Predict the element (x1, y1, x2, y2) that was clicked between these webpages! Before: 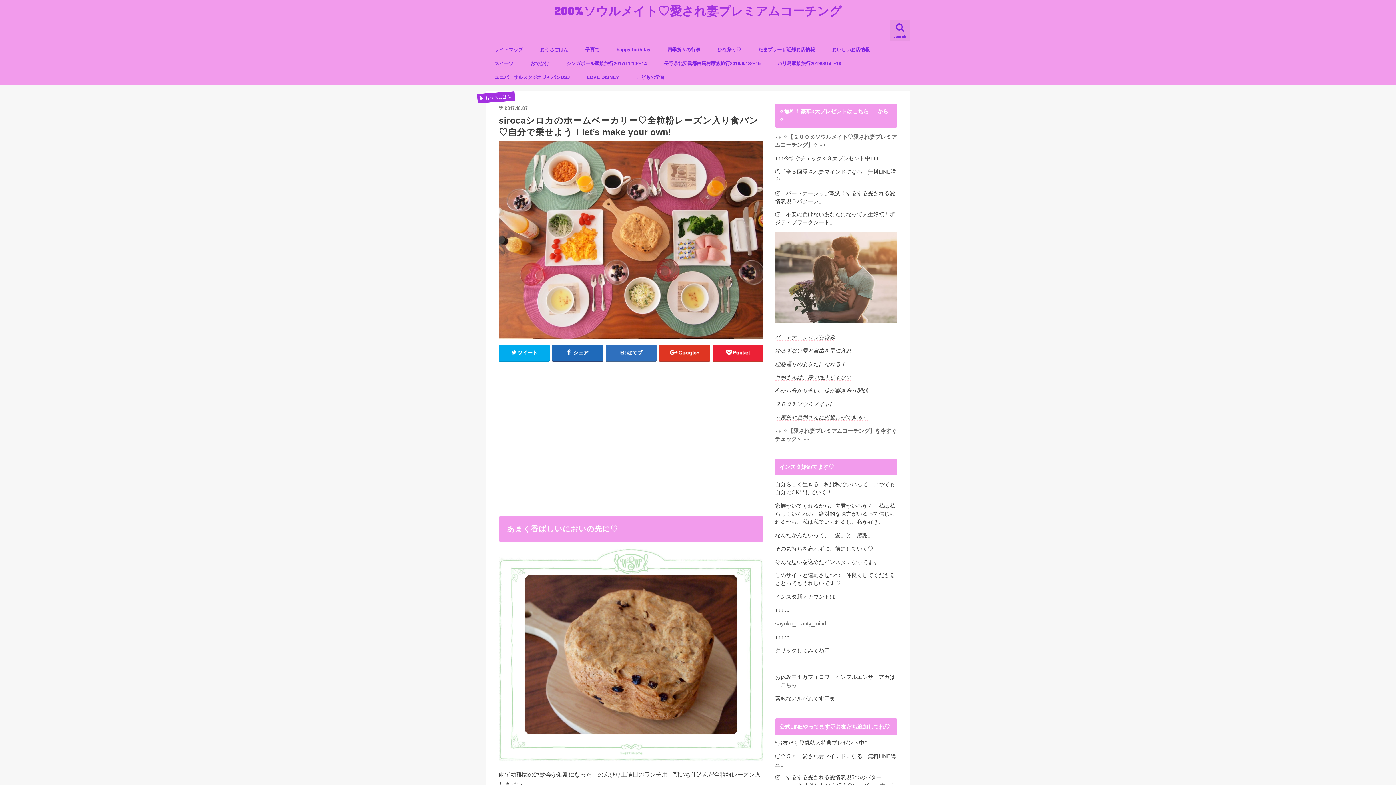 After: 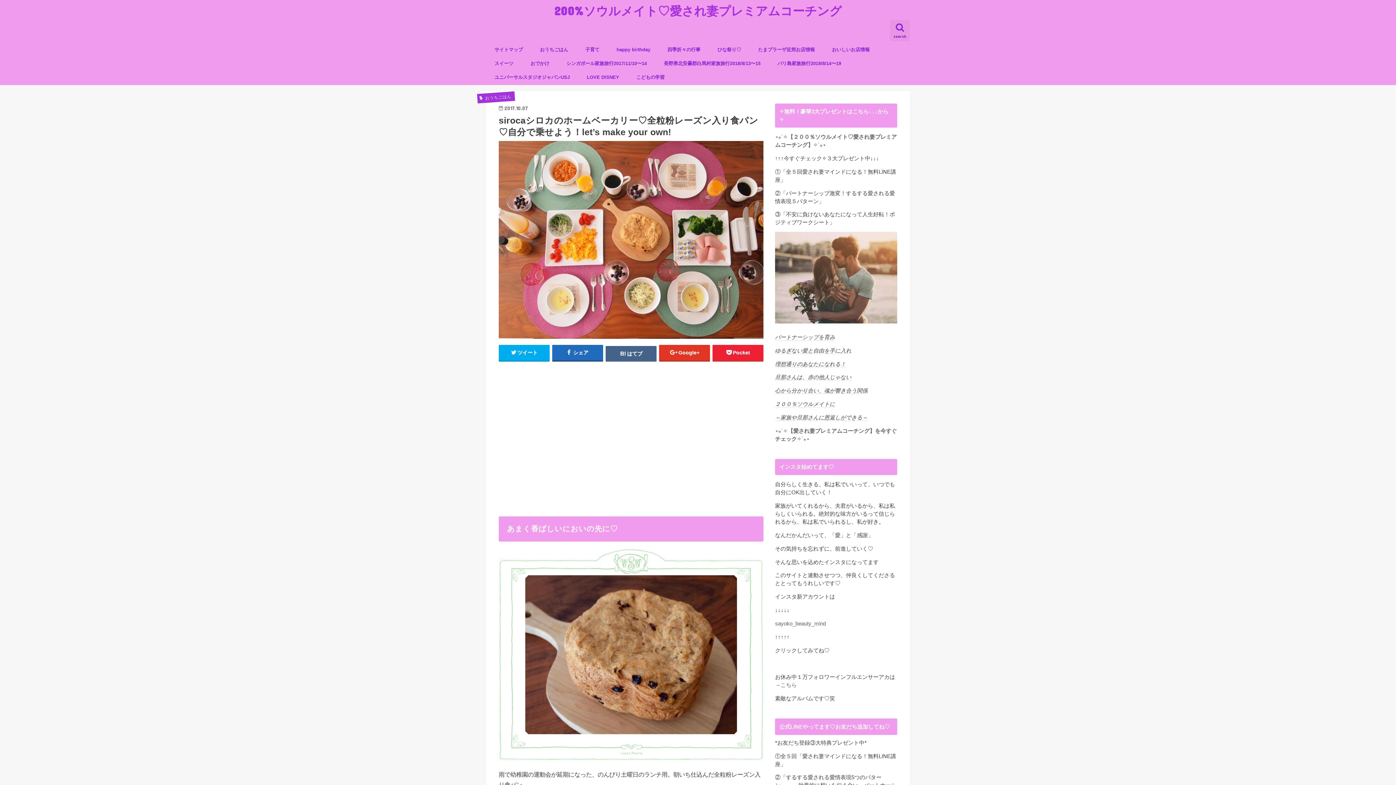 Action: bbox: (605, 344, 656, 360) label: はてブ